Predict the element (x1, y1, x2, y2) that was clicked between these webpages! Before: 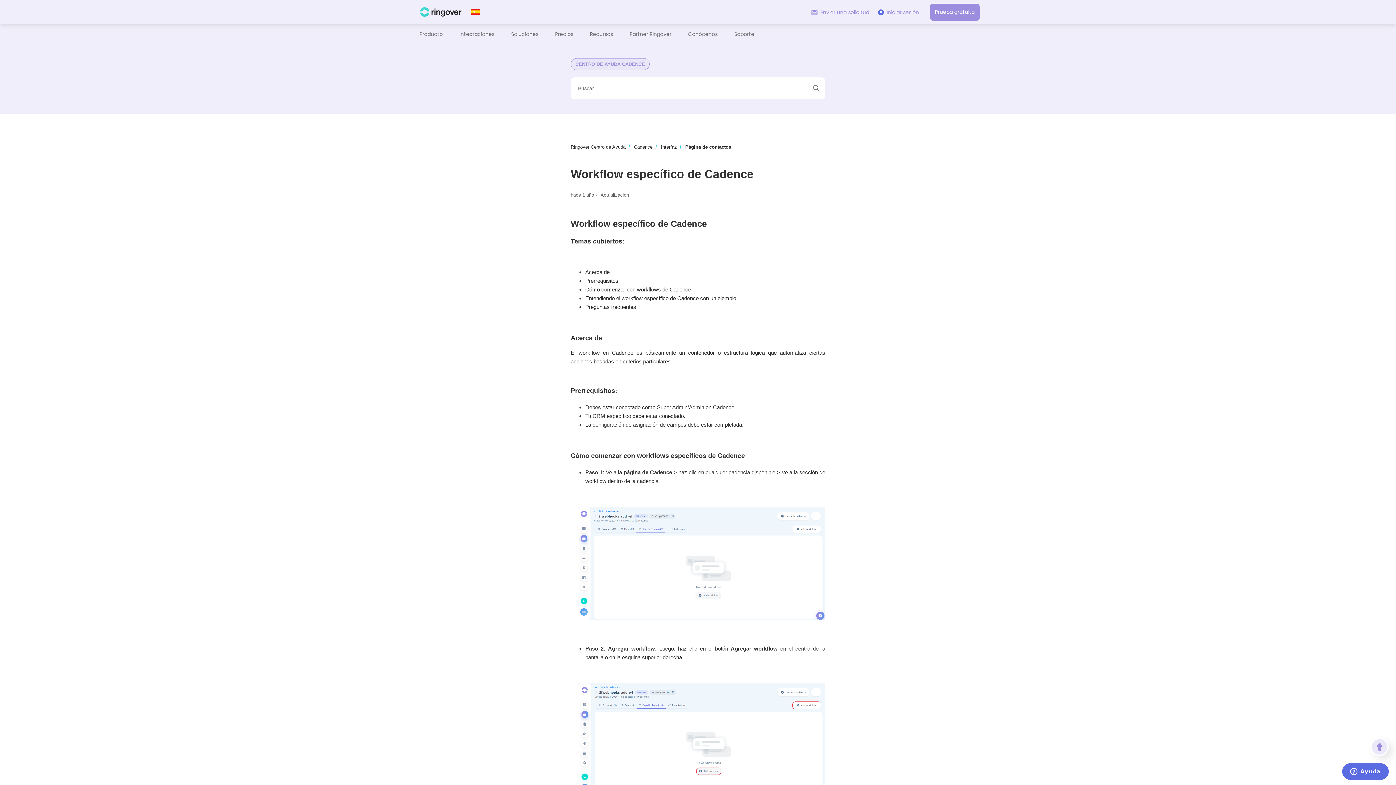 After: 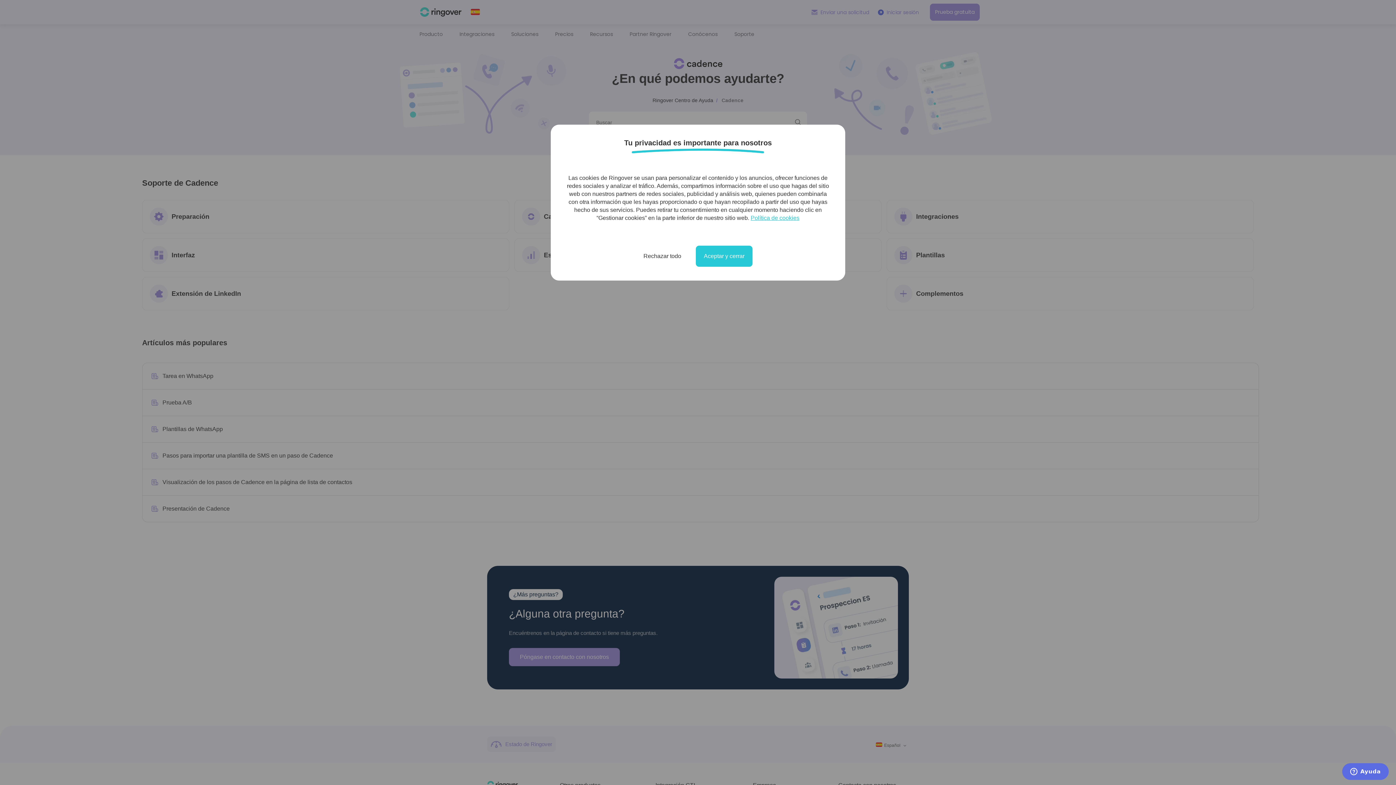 Action: label: Cadence bbox: (634, 144, 652, 149)